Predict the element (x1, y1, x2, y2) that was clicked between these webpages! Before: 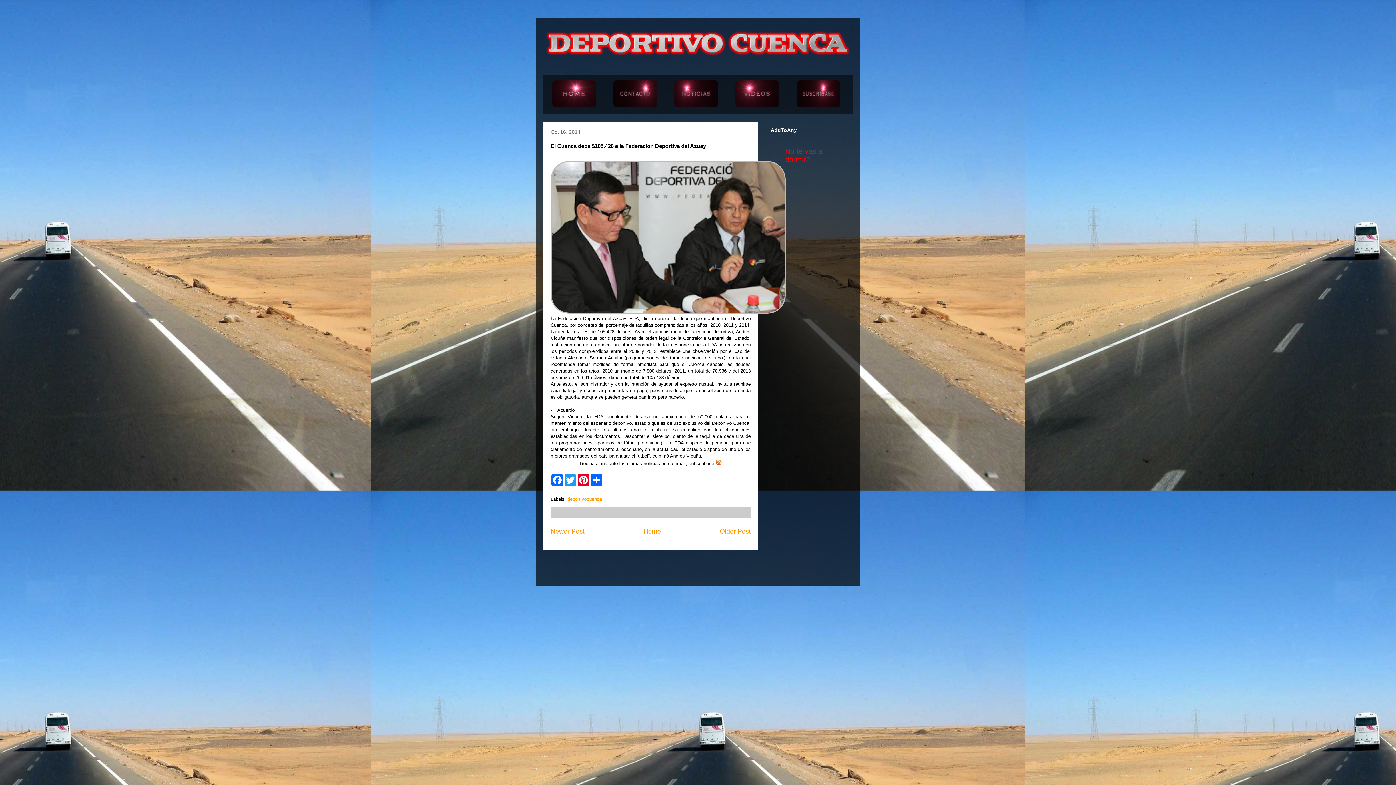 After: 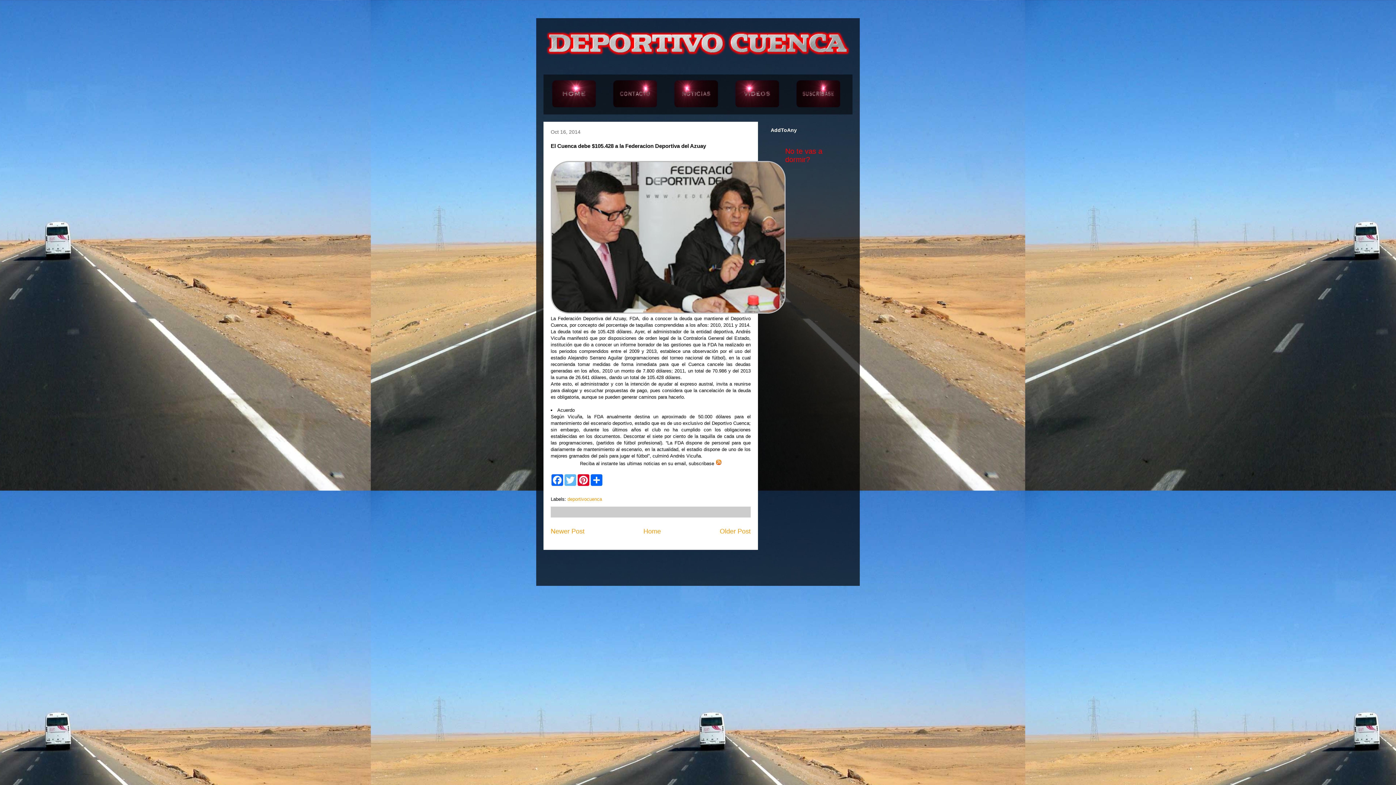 Action: bbox: (564, 474, 577, 486) label: Twitter